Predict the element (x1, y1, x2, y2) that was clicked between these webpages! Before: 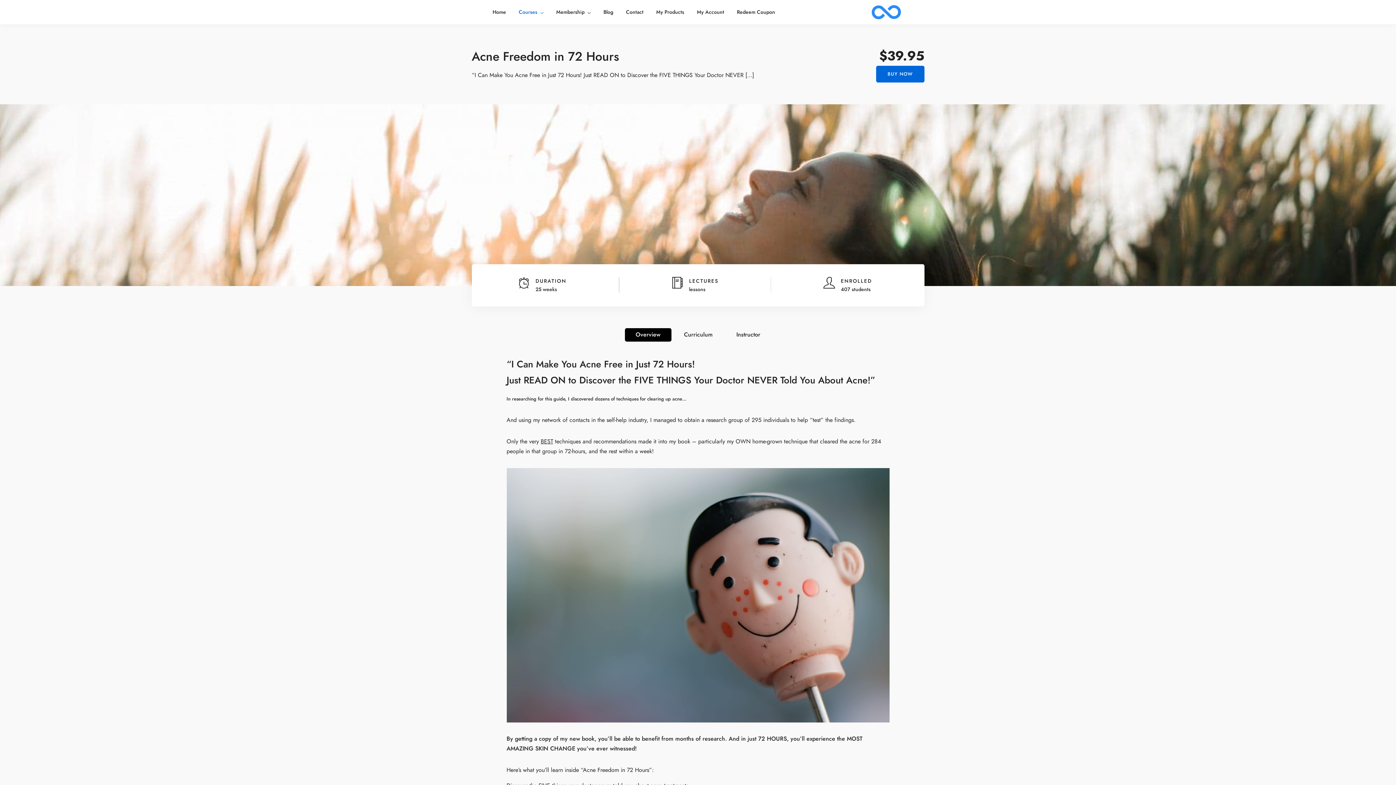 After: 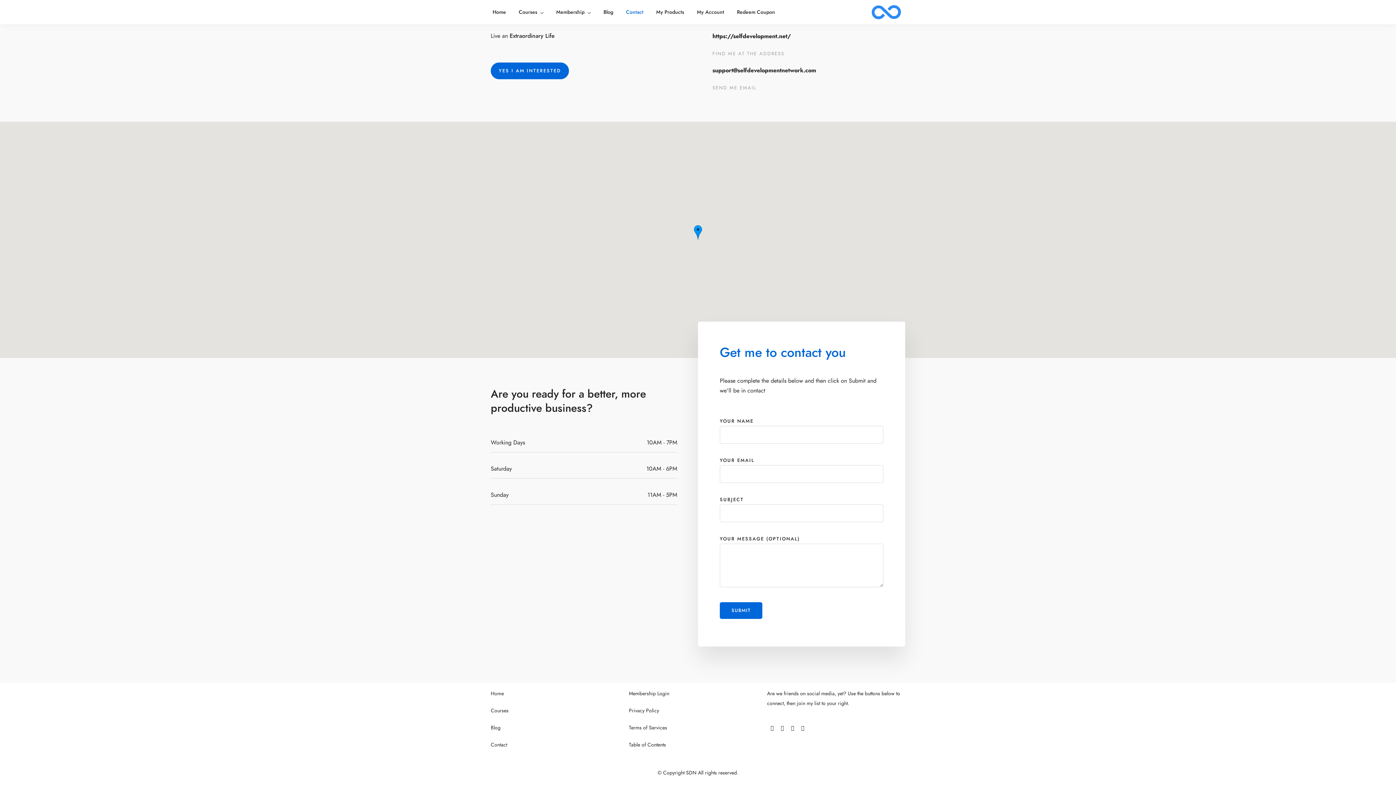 Action: bbox: (624, 8, 645, 16) label: Contact